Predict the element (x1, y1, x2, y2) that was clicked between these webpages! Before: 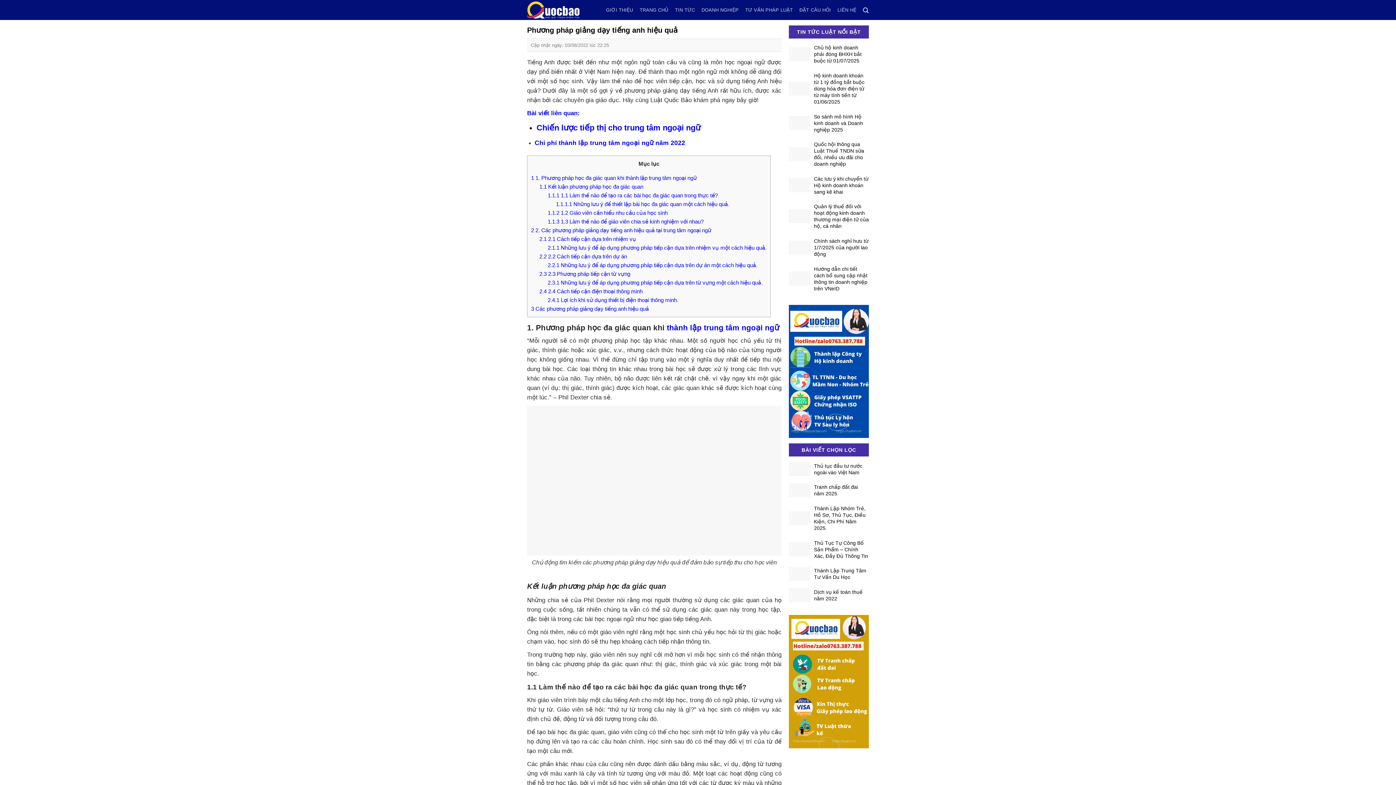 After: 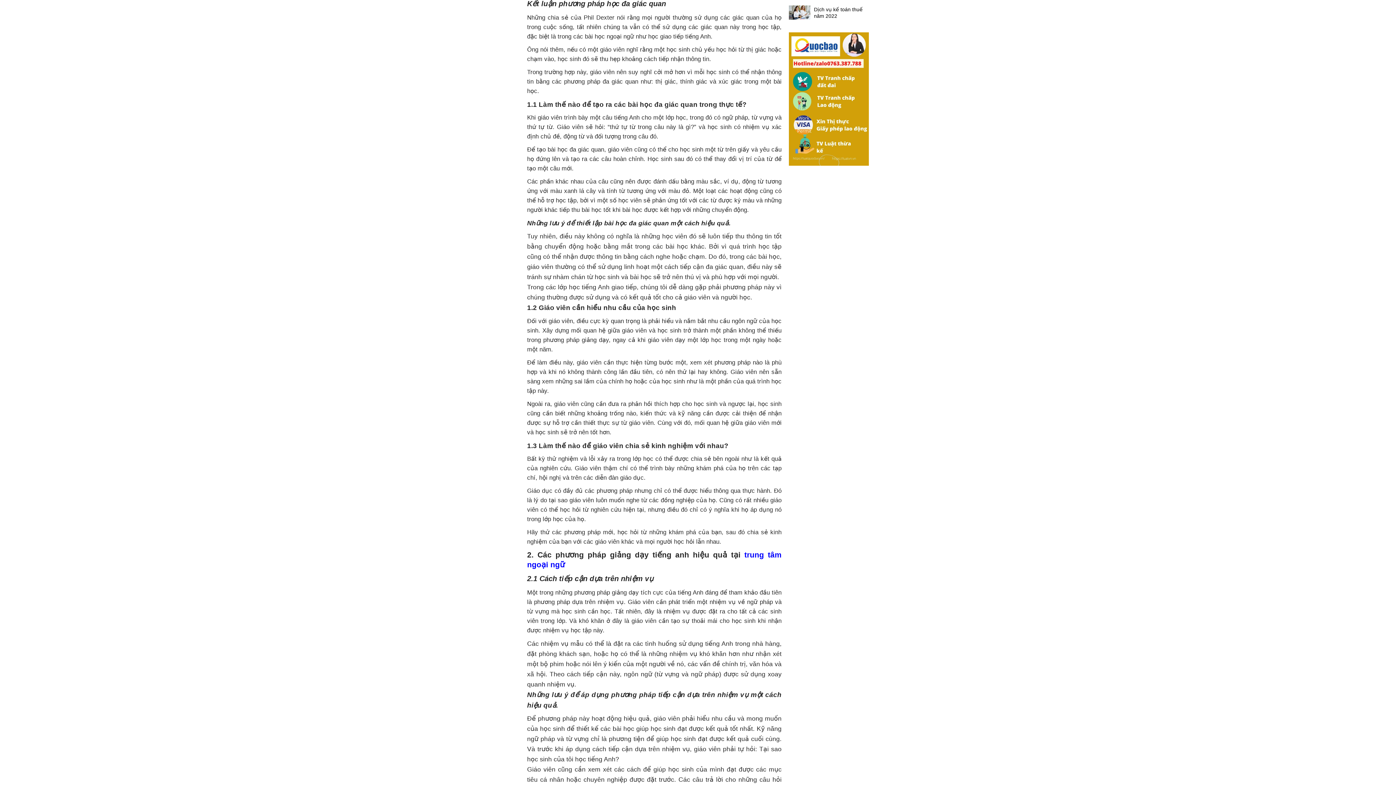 Action: label: 1.1 Kết luận phương pháp học đa giác quan bbox: (539, 183, 643, 189)